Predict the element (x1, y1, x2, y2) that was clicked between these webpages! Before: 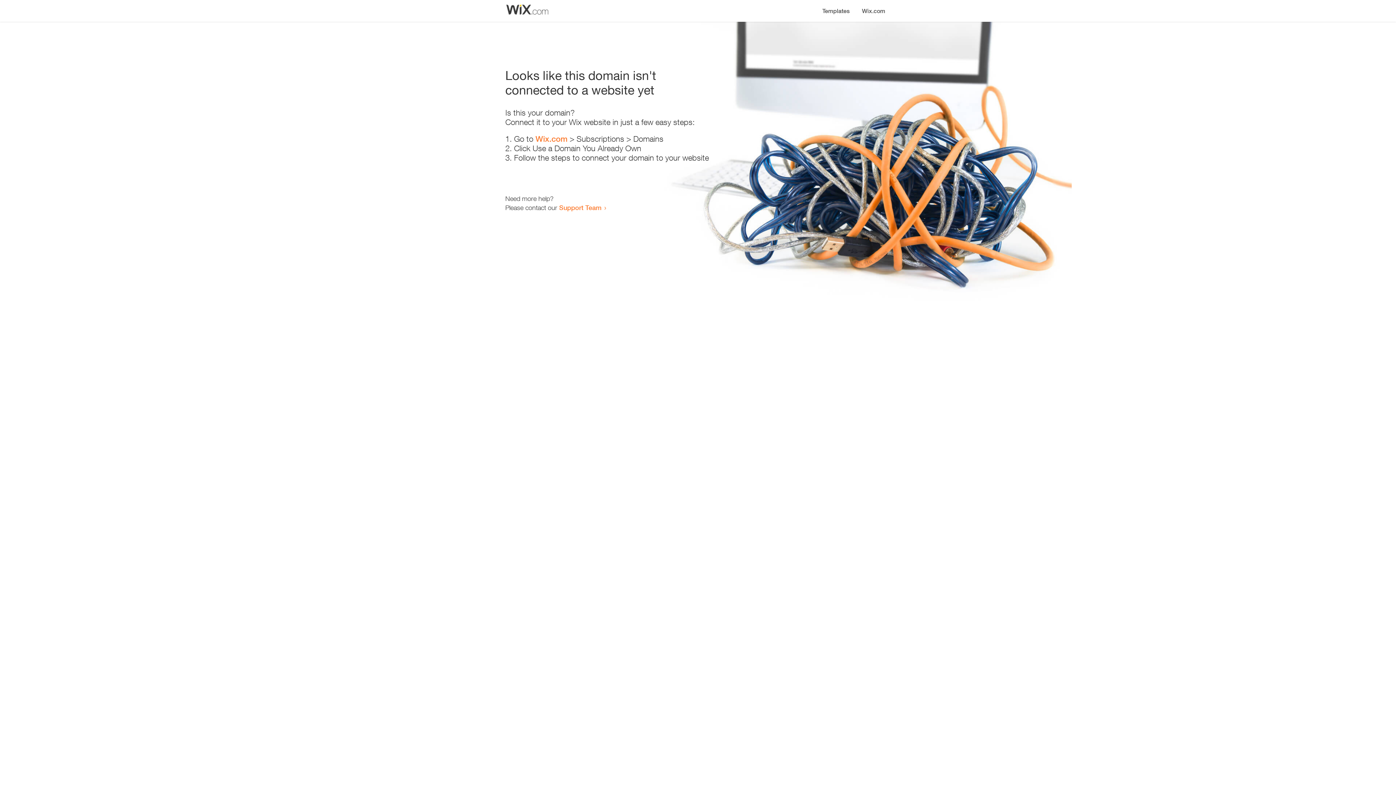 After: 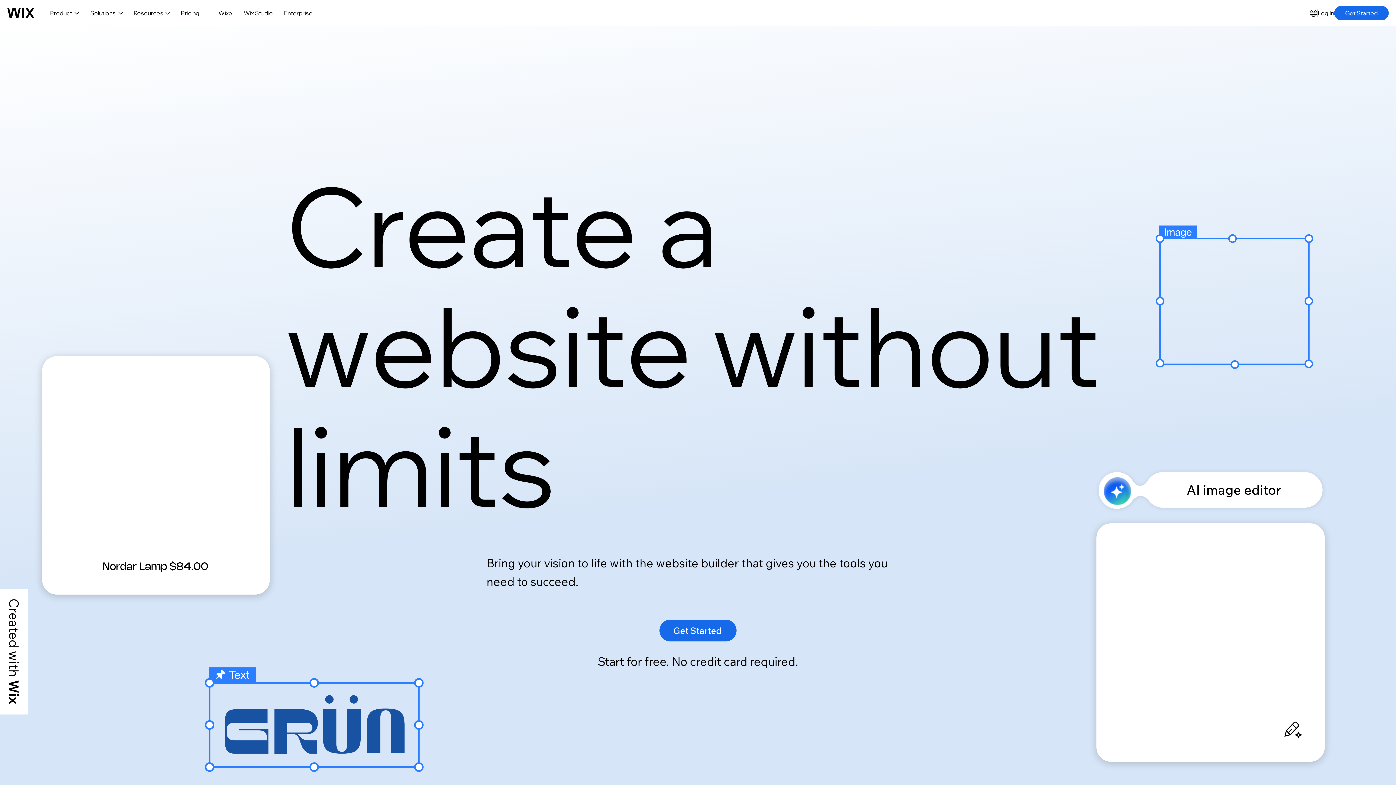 Action: label: Wix.com bbox: (856, 0, 890, 14)